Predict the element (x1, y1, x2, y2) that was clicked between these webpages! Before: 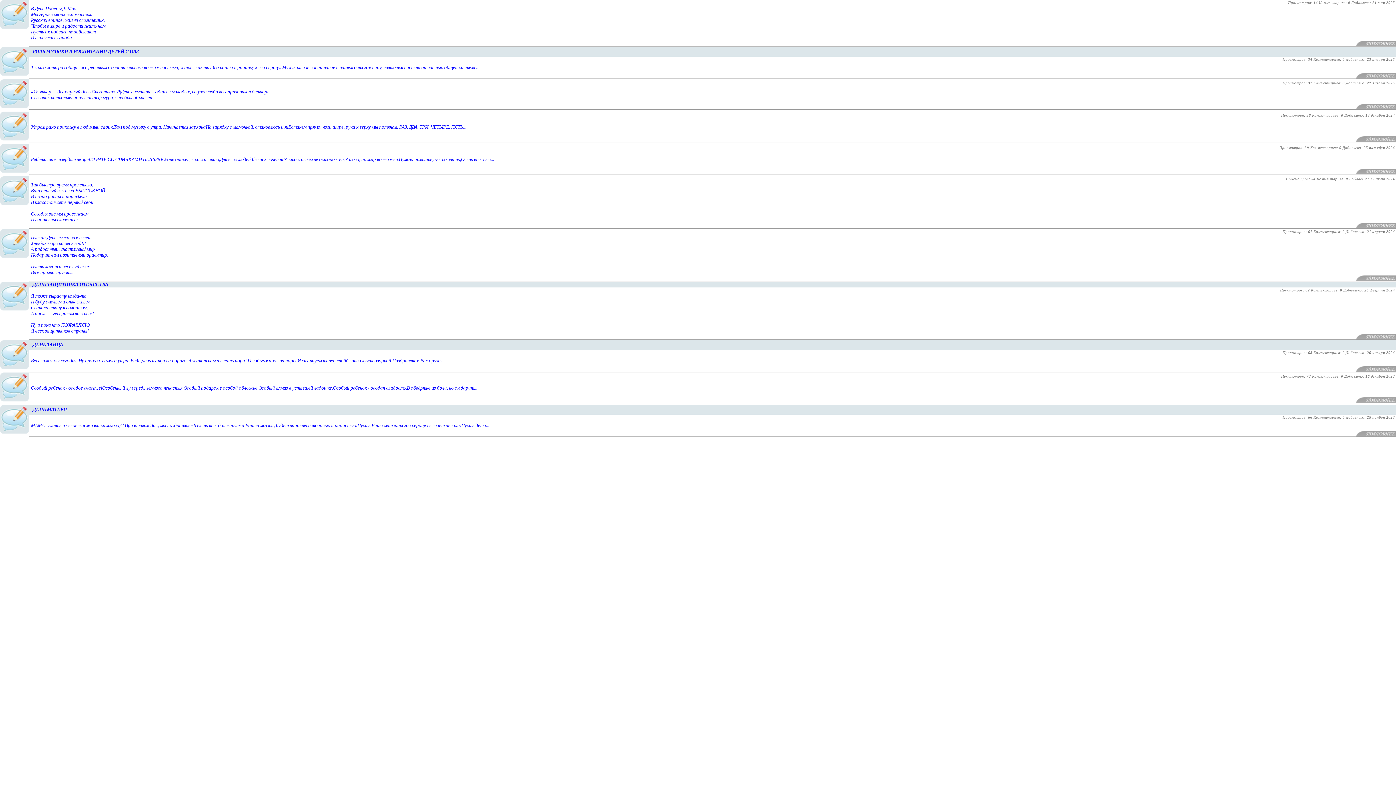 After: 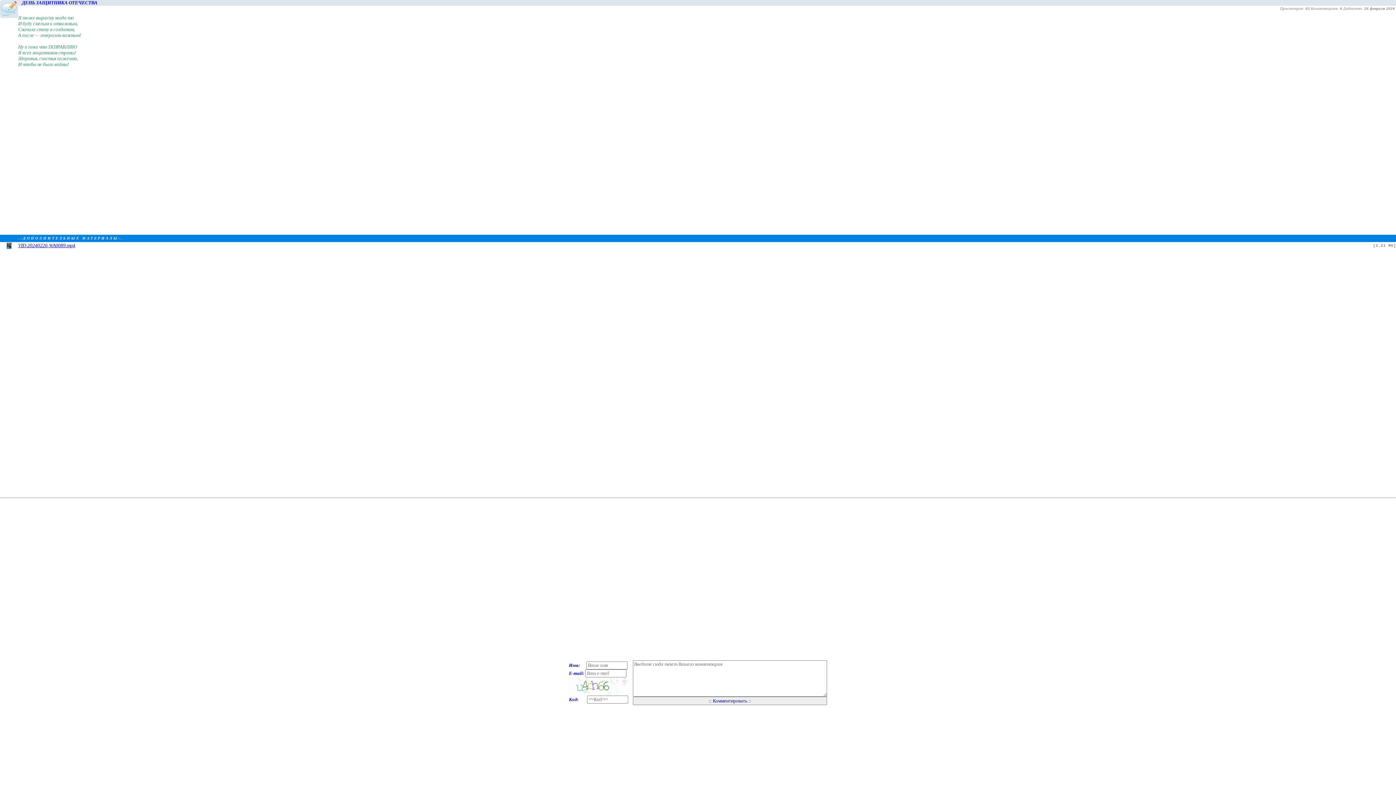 Action: bbox: (1356, 335, 1396, 340)